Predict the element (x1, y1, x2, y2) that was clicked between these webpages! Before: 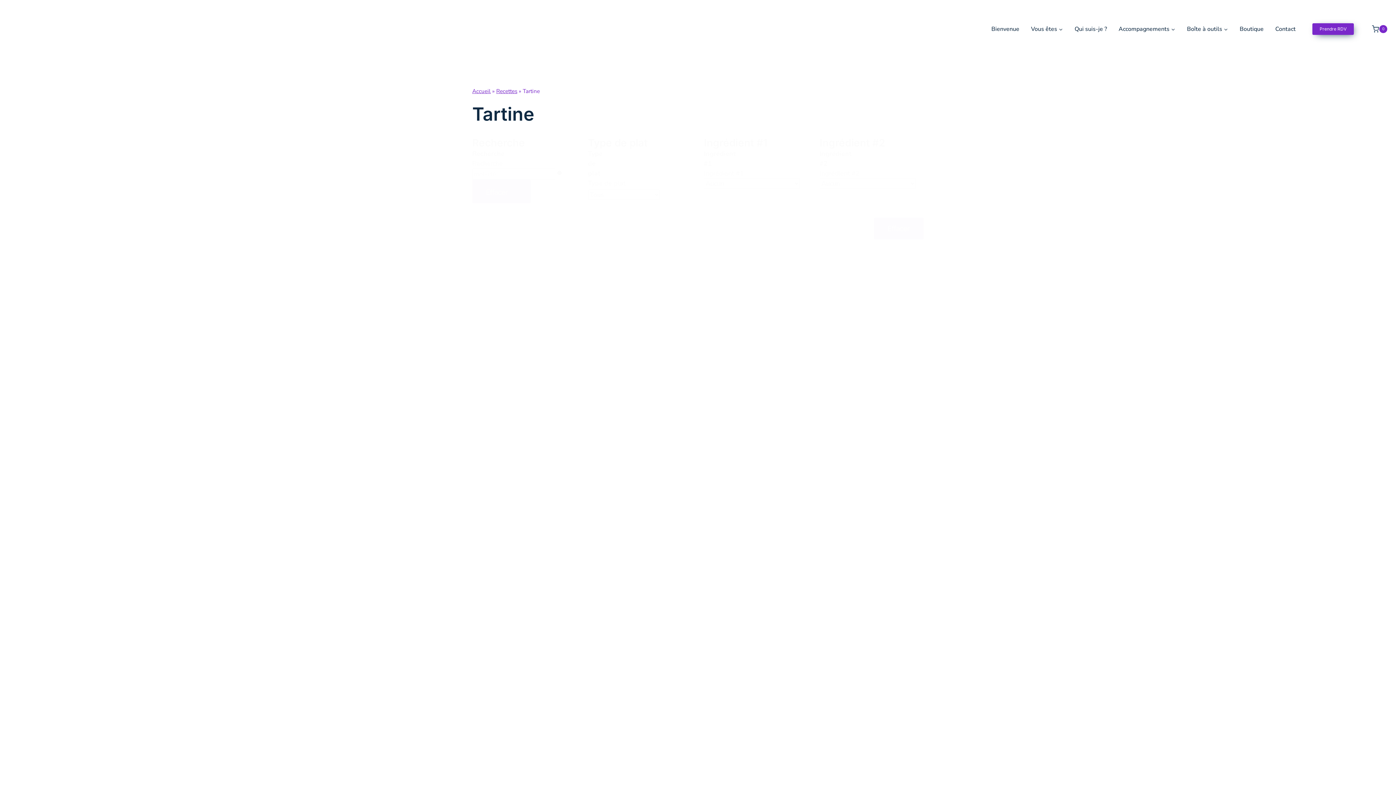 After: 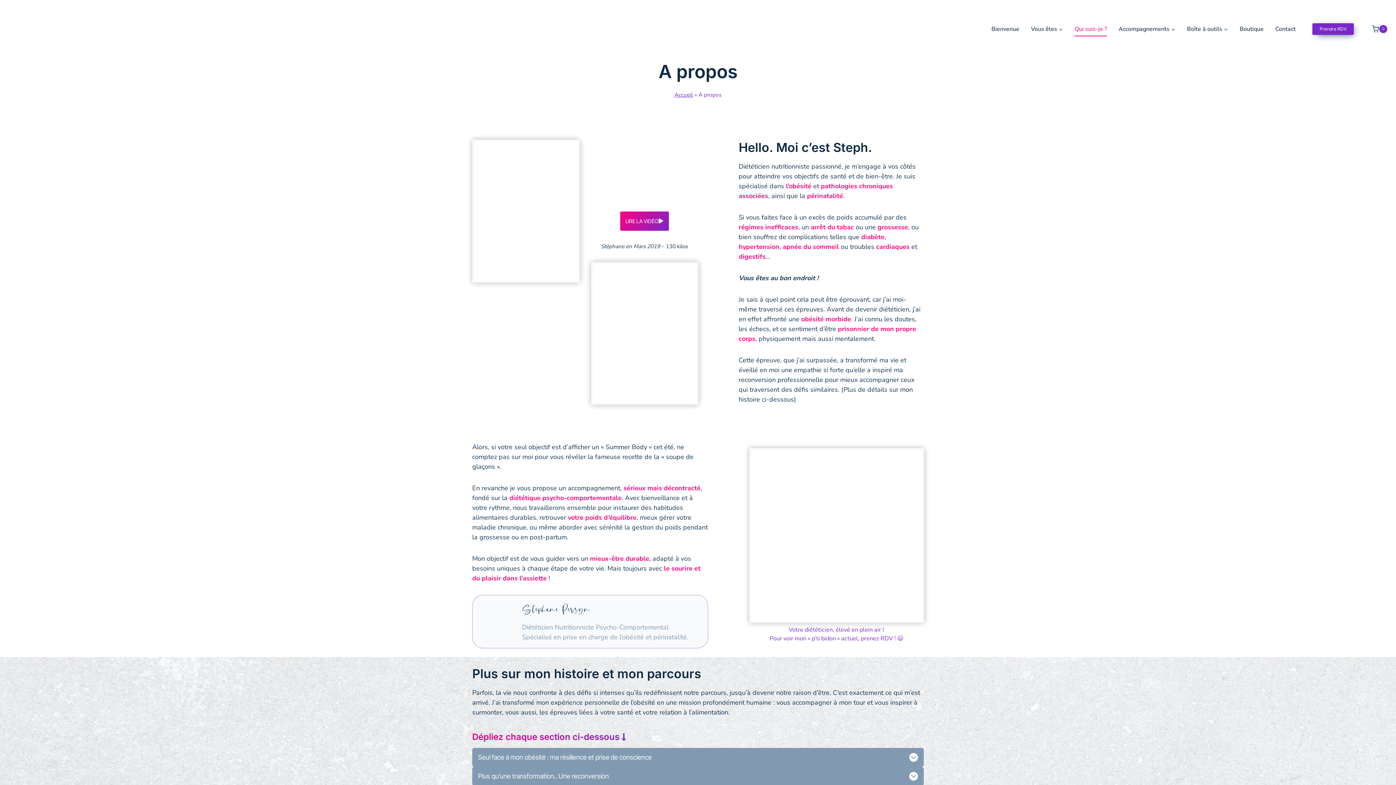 Action: label: Qui suis-je ? bbox: (1069, 21, 1113, 36)